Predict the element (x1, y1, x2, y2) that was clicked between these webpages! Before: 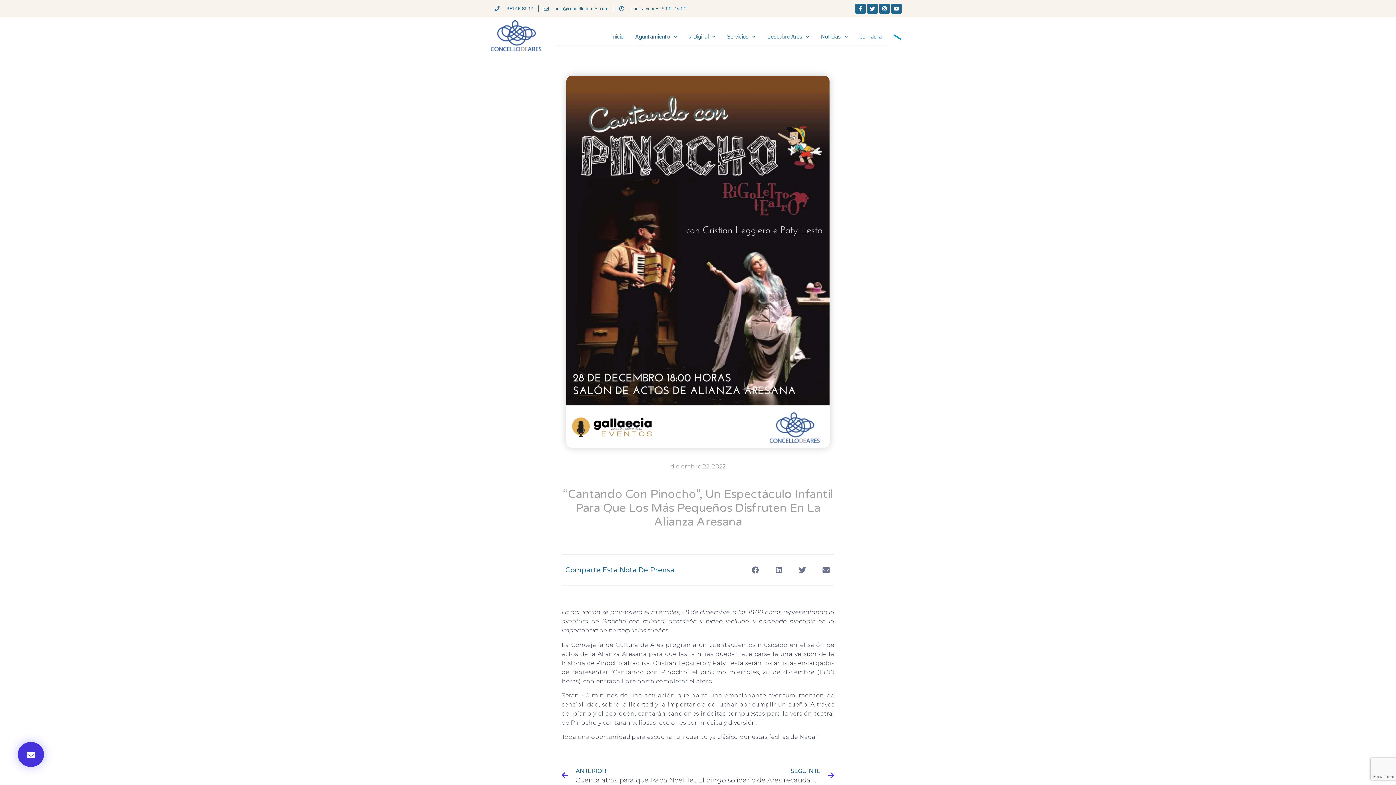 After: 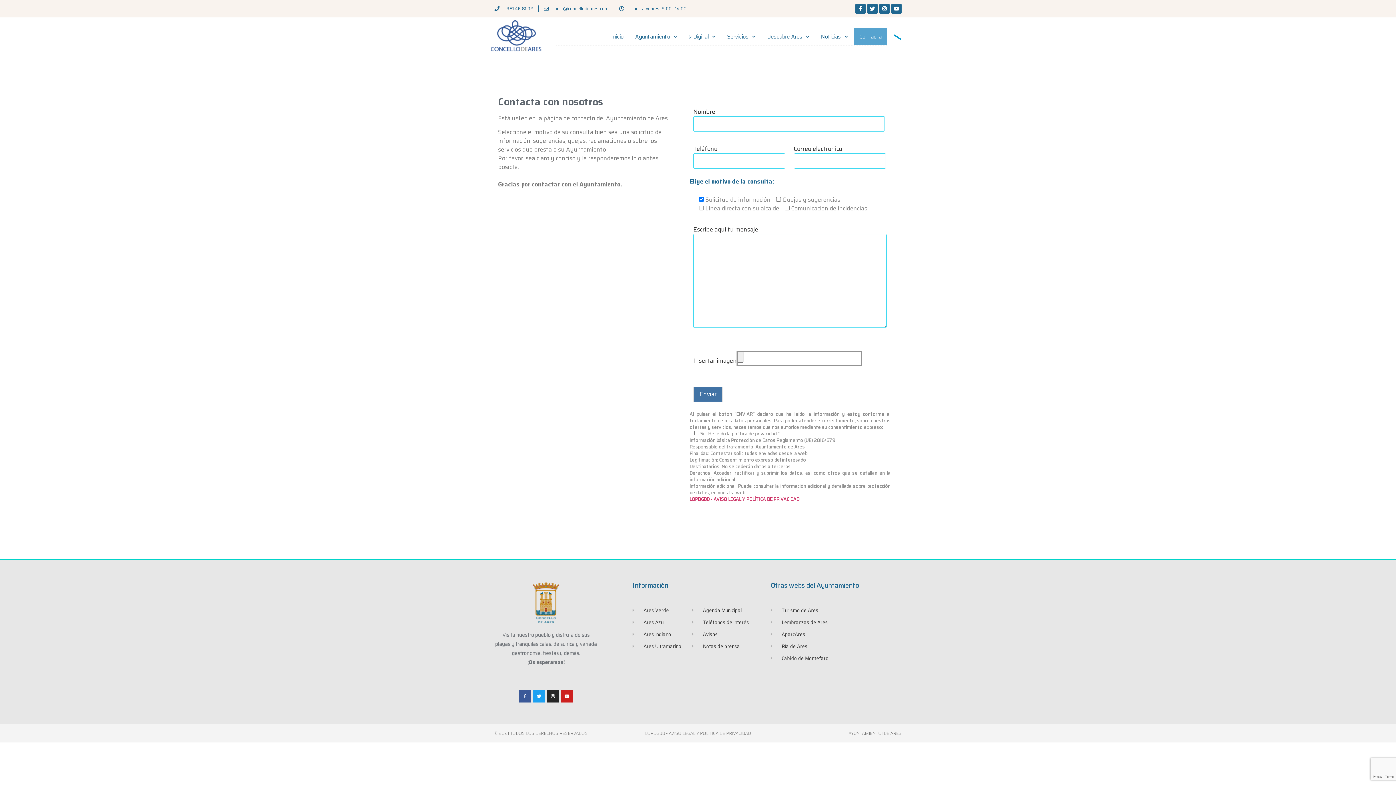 Action: label: Contacta bbox: (853, 28, 887, 45)